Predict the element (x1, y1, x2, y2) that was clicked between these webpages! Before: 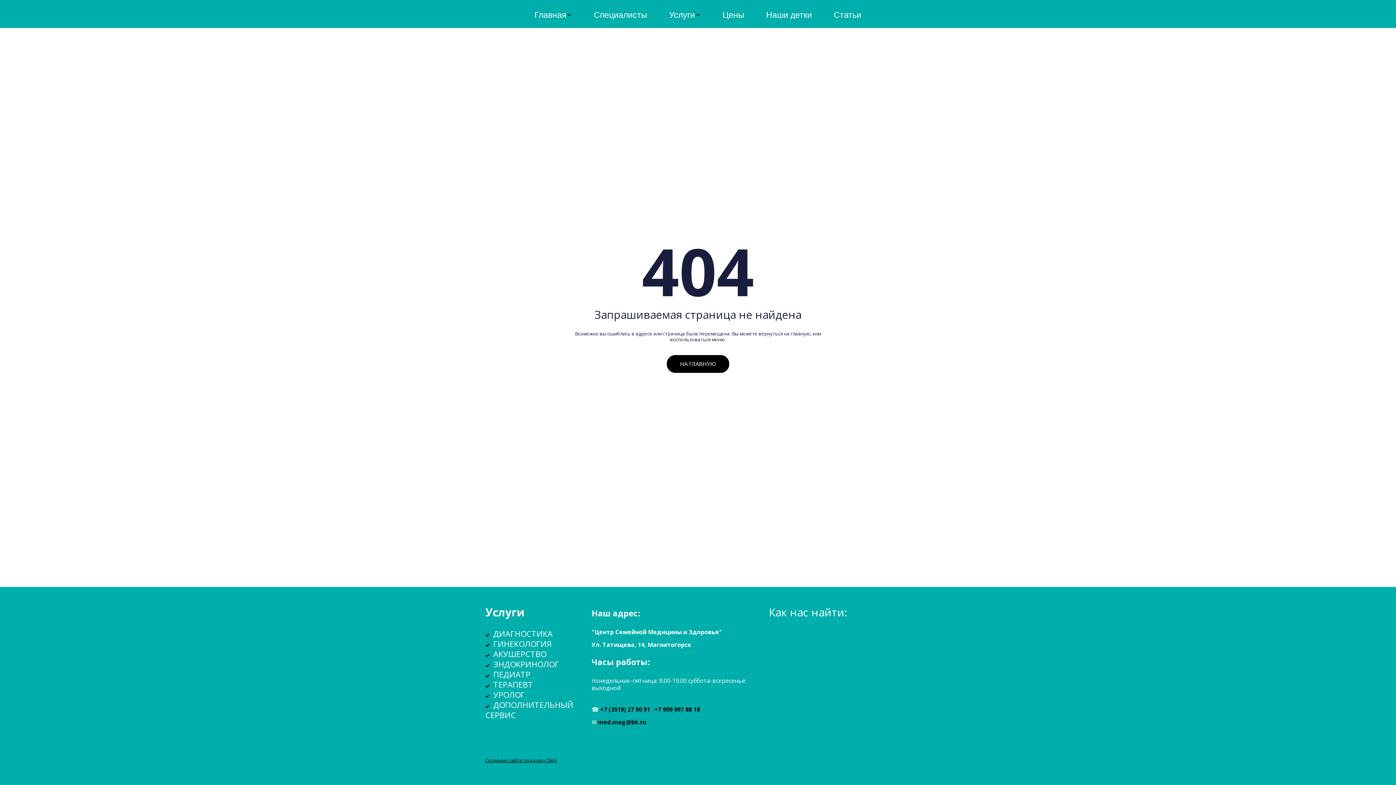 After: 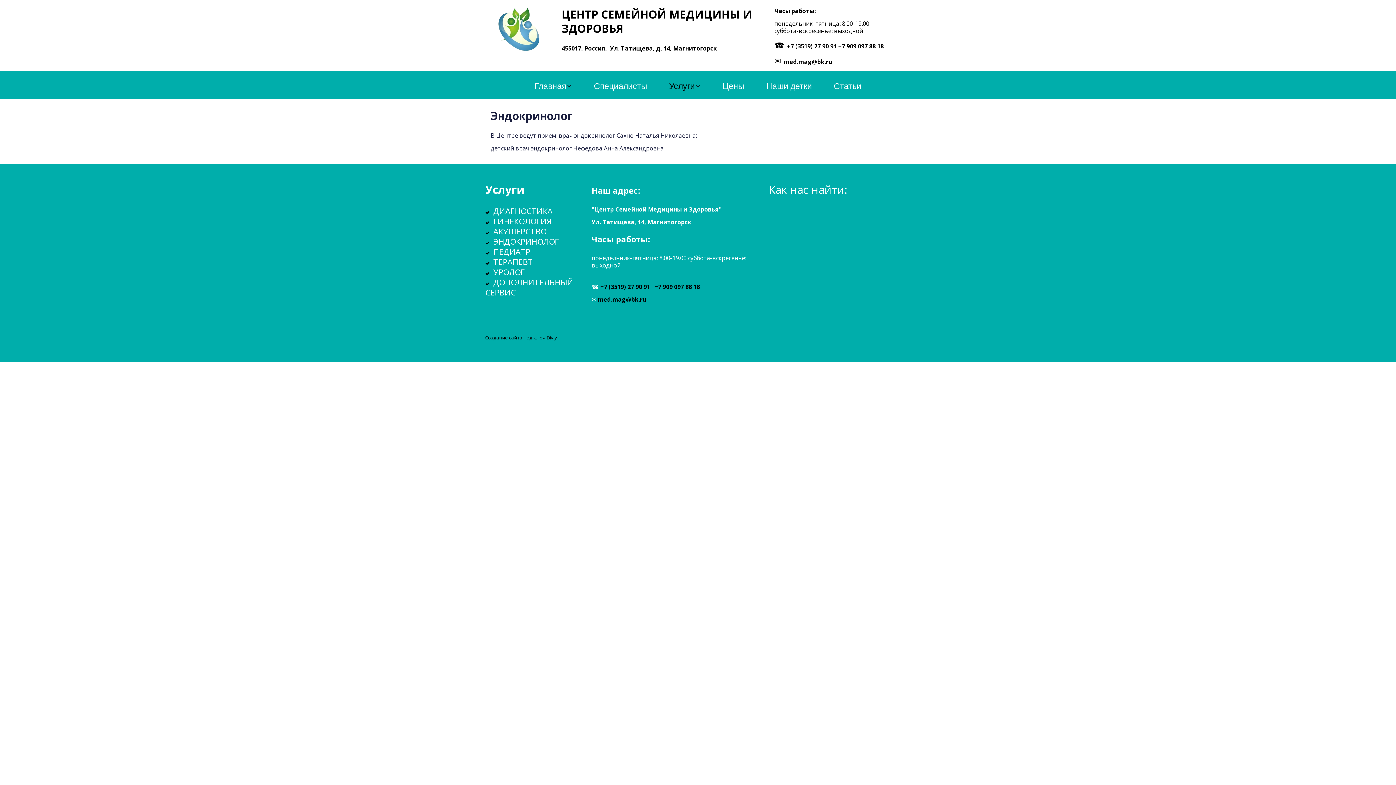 Action: bbox: (493, 662, 559, 669) label: ЭНДОКРИНОЛОГ